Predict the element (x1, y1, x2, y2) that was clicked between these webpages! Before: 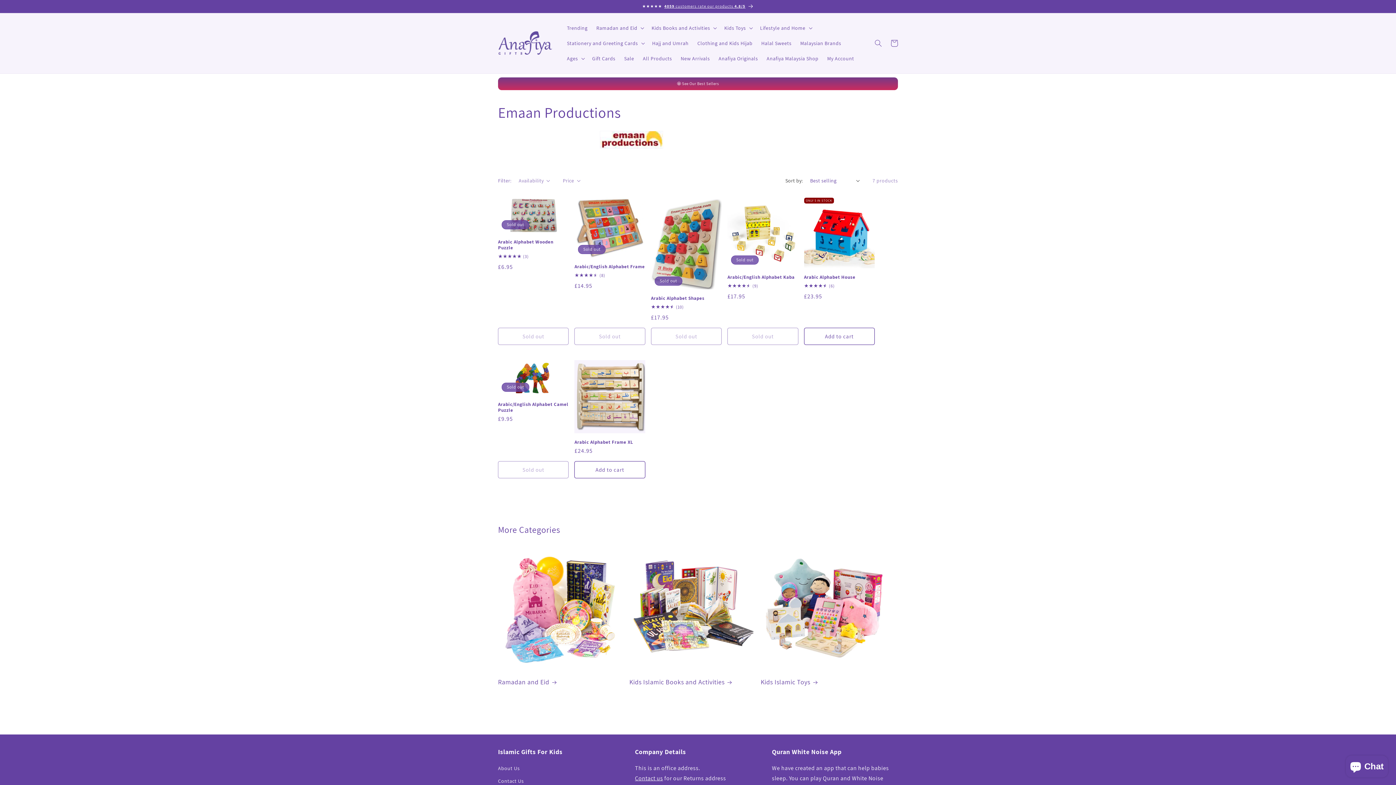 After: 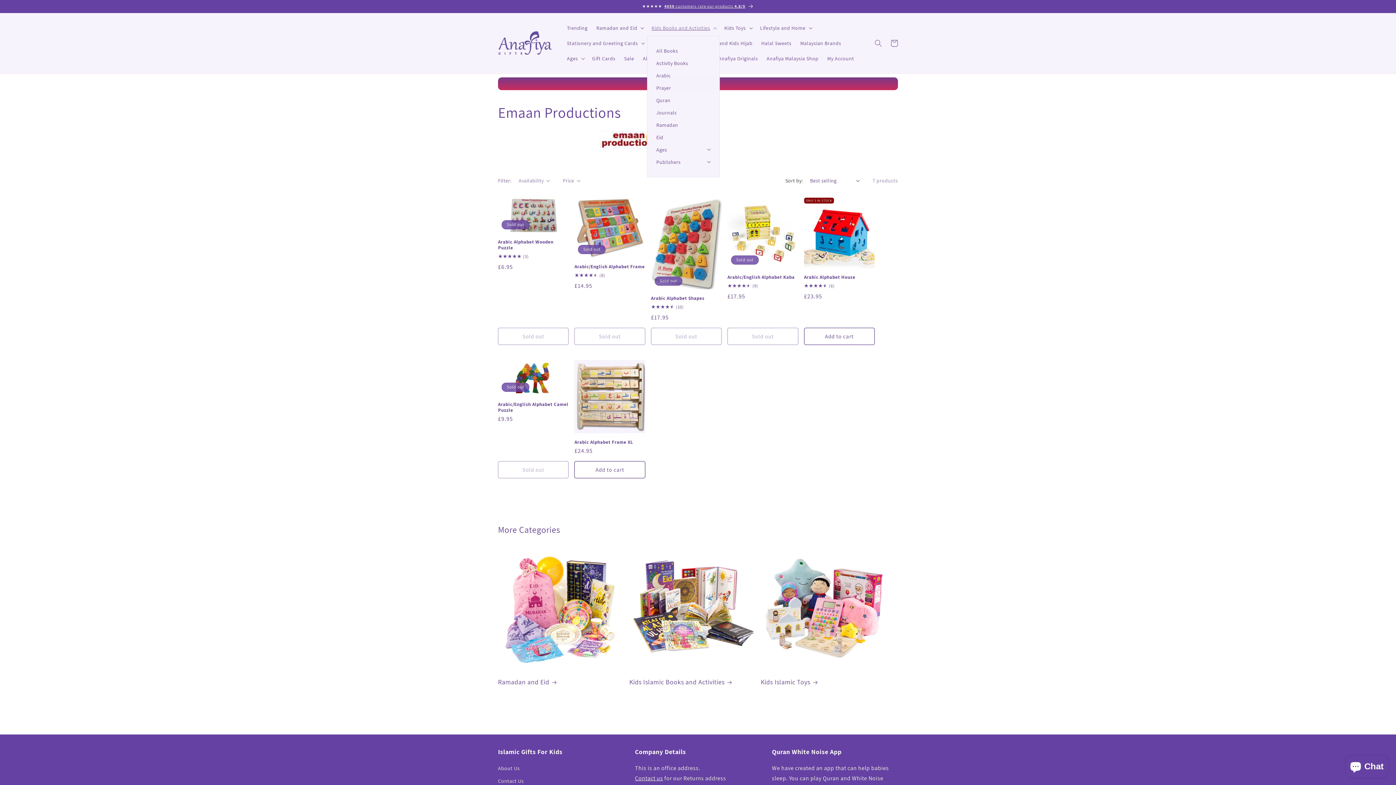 Action: label: Kids Books and Activities bbox: (647, 20, 720, 35)